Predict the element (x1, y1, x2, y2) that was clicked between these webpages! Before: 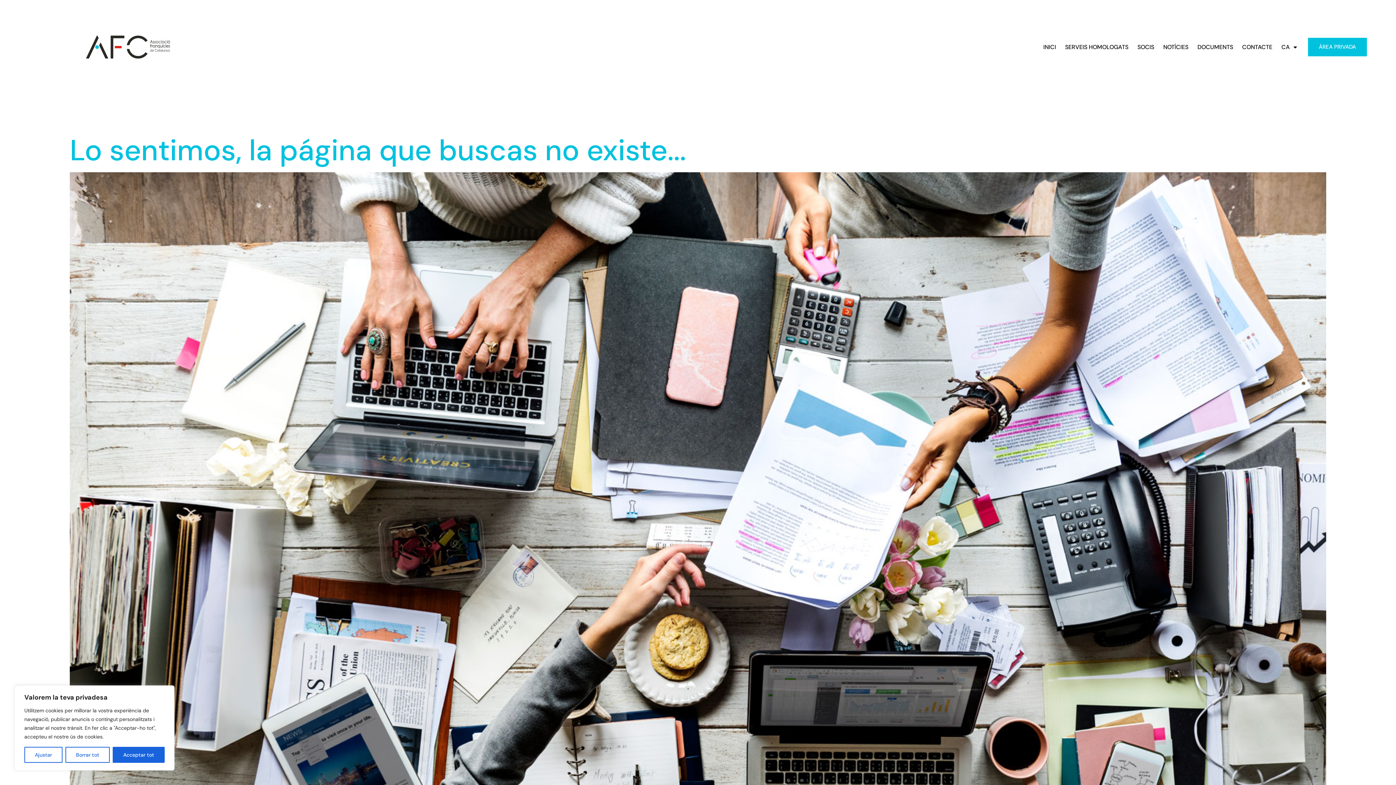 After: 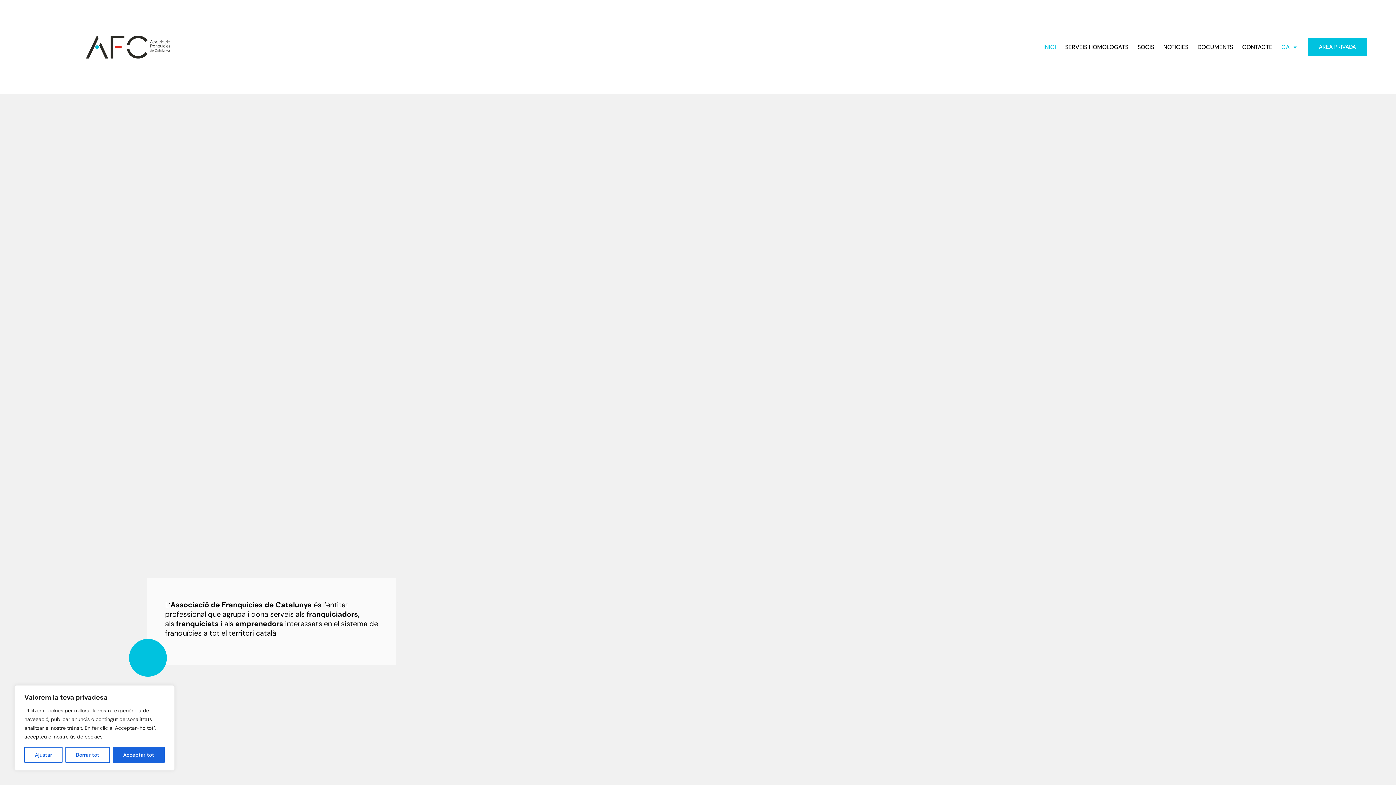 Action: bbox: (1043, 43, 1056, 50) label: INICI